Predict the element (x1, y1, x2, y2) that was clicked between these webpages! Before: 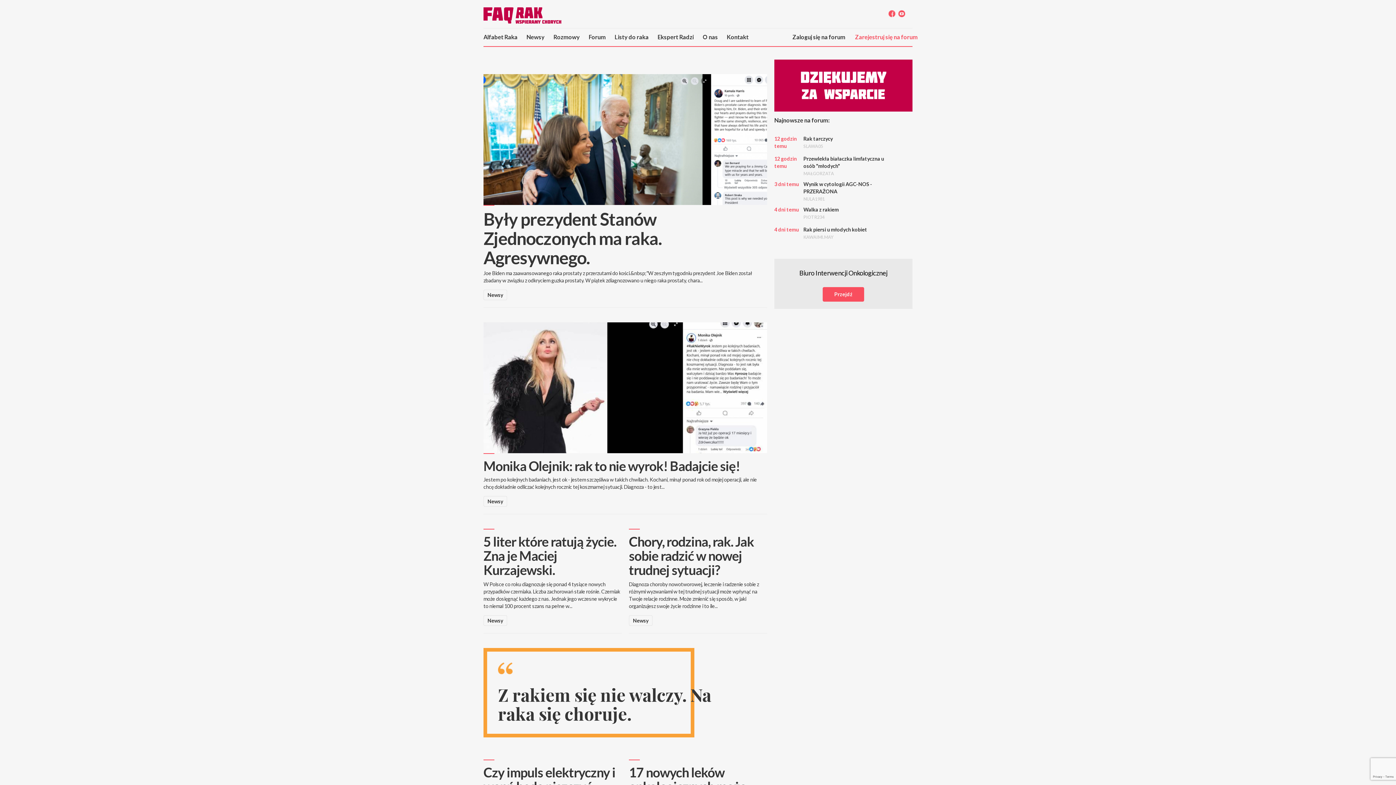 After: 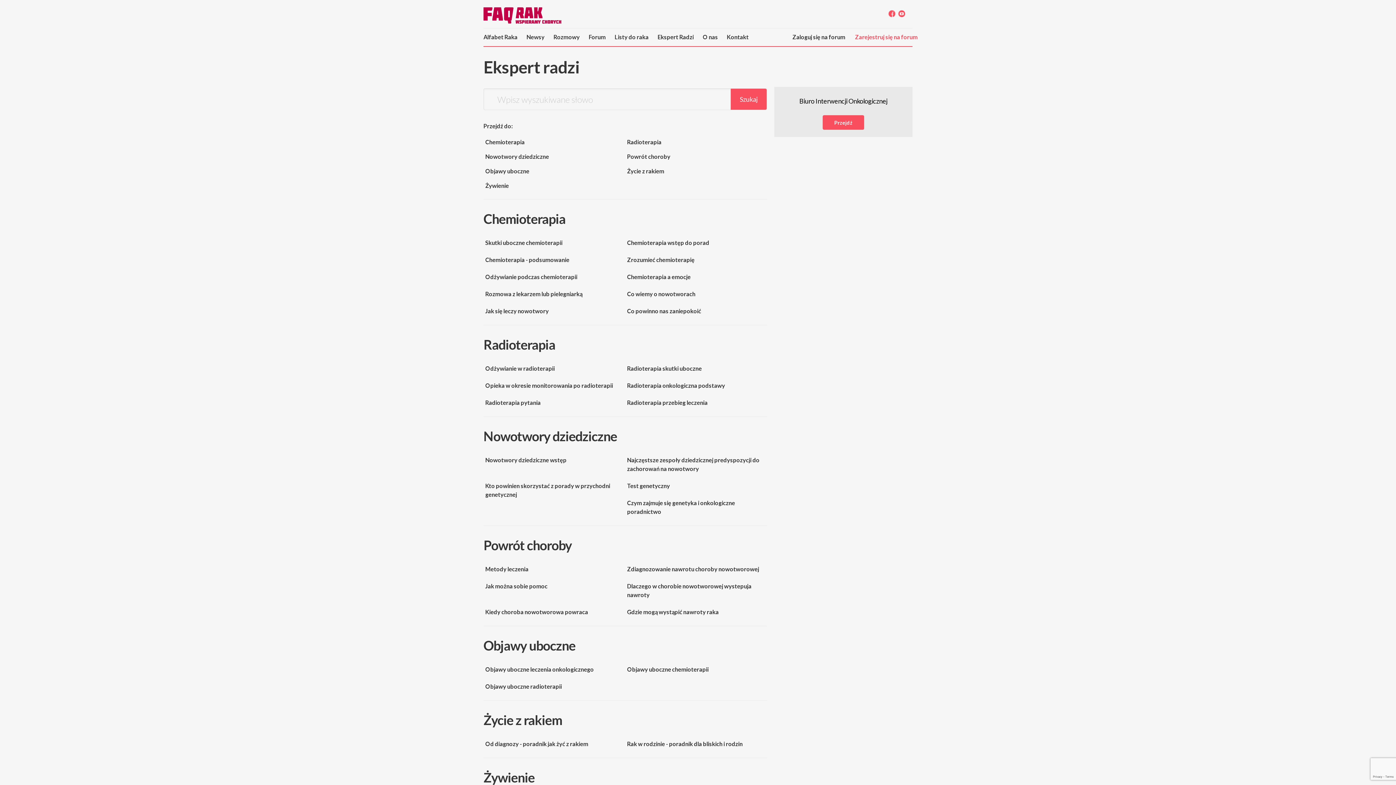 Action: label: Ekspert Radzi bbox: (657, 33, 693, 40)